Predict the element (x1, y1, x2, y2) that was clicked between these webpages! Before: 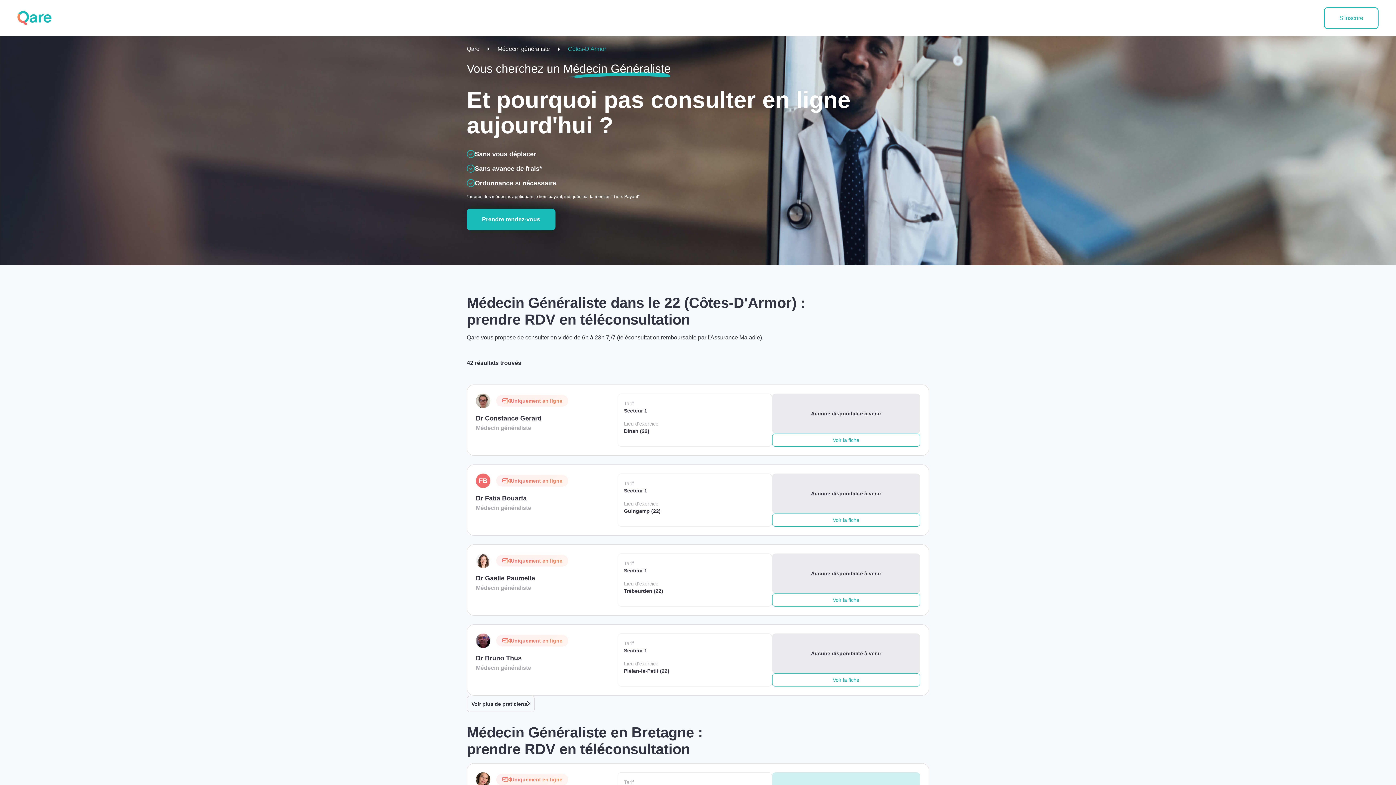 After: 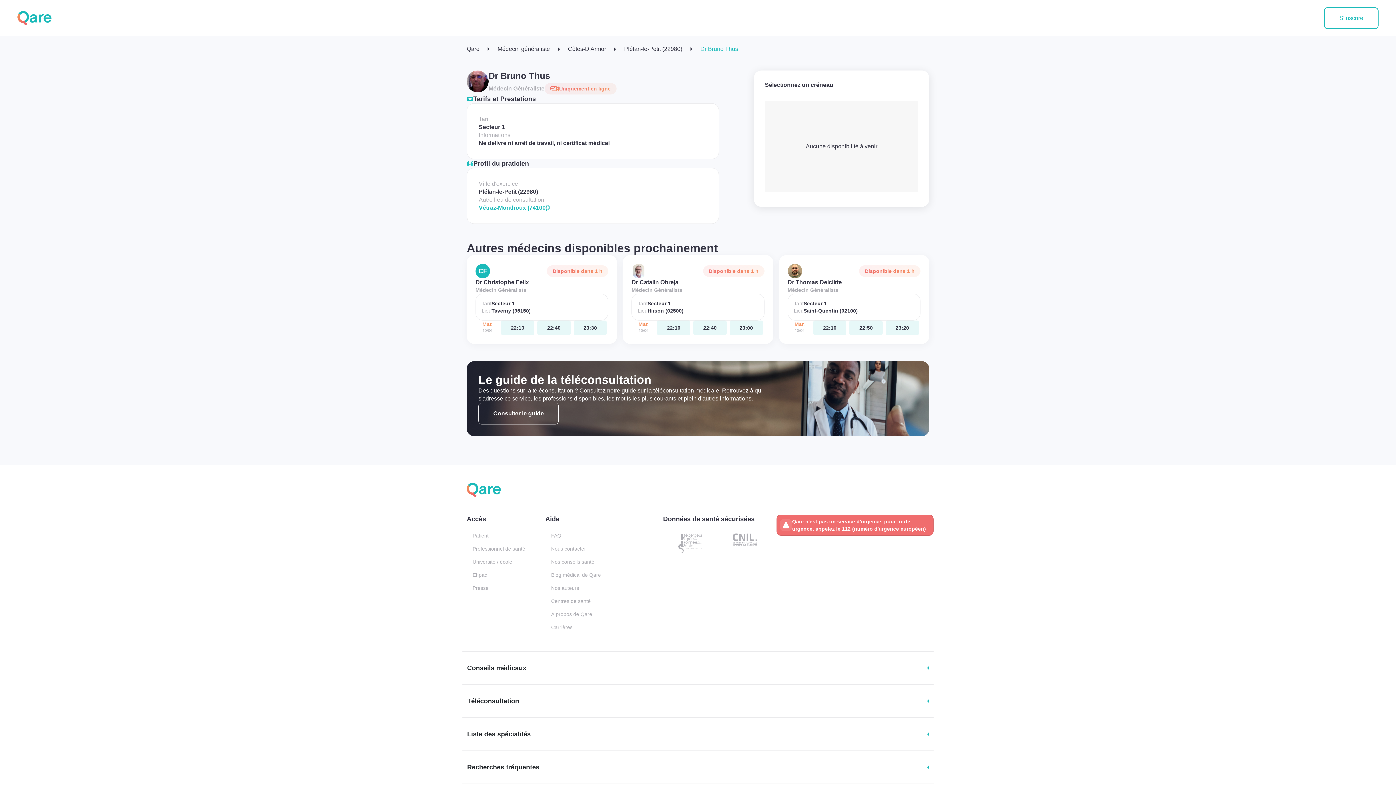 Action: label: Uniquement en ligne

Dr Bruno Thus

Médecin généraliste

Tarif
Secteur 1

Lieu d'exercice
Plélan-le-Petit (22) bbox: (476, 633, 772, 686)